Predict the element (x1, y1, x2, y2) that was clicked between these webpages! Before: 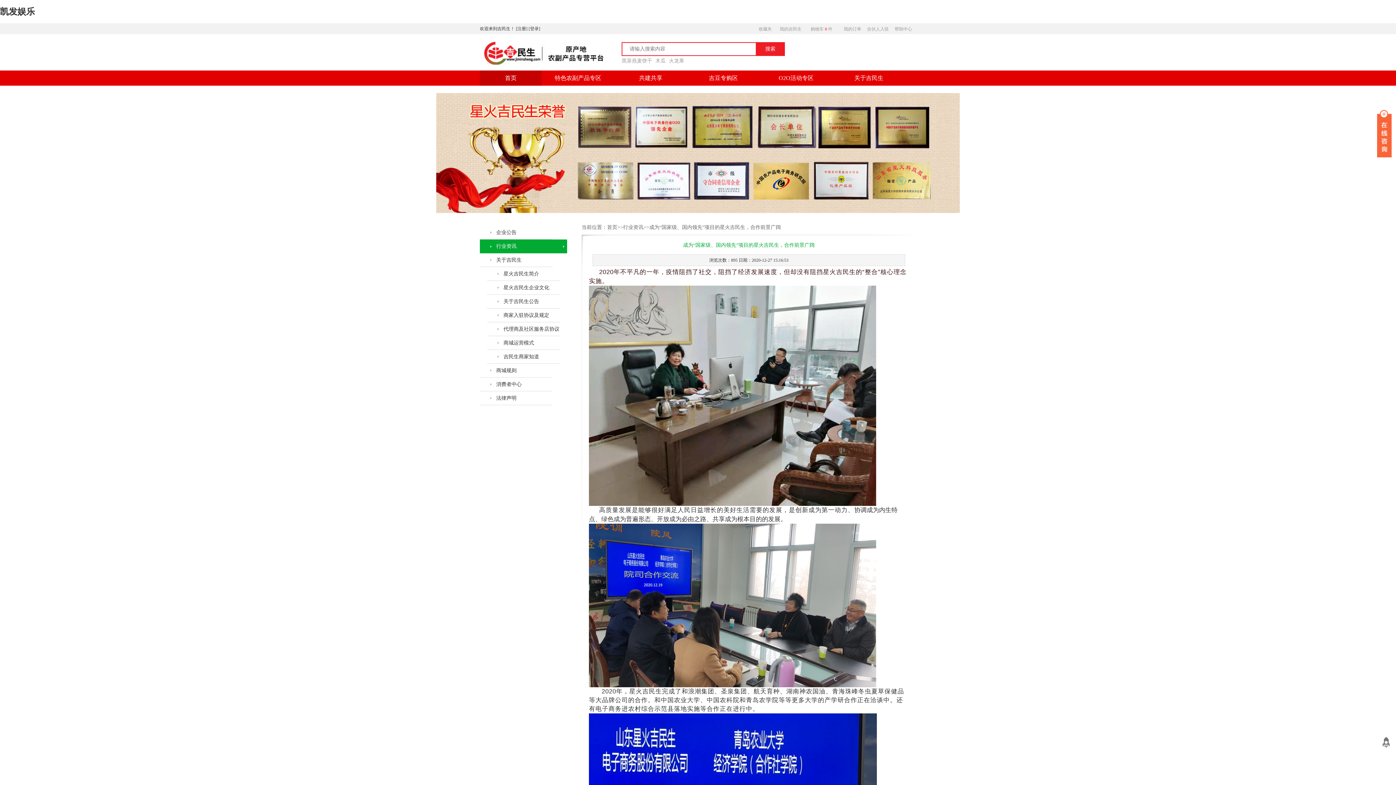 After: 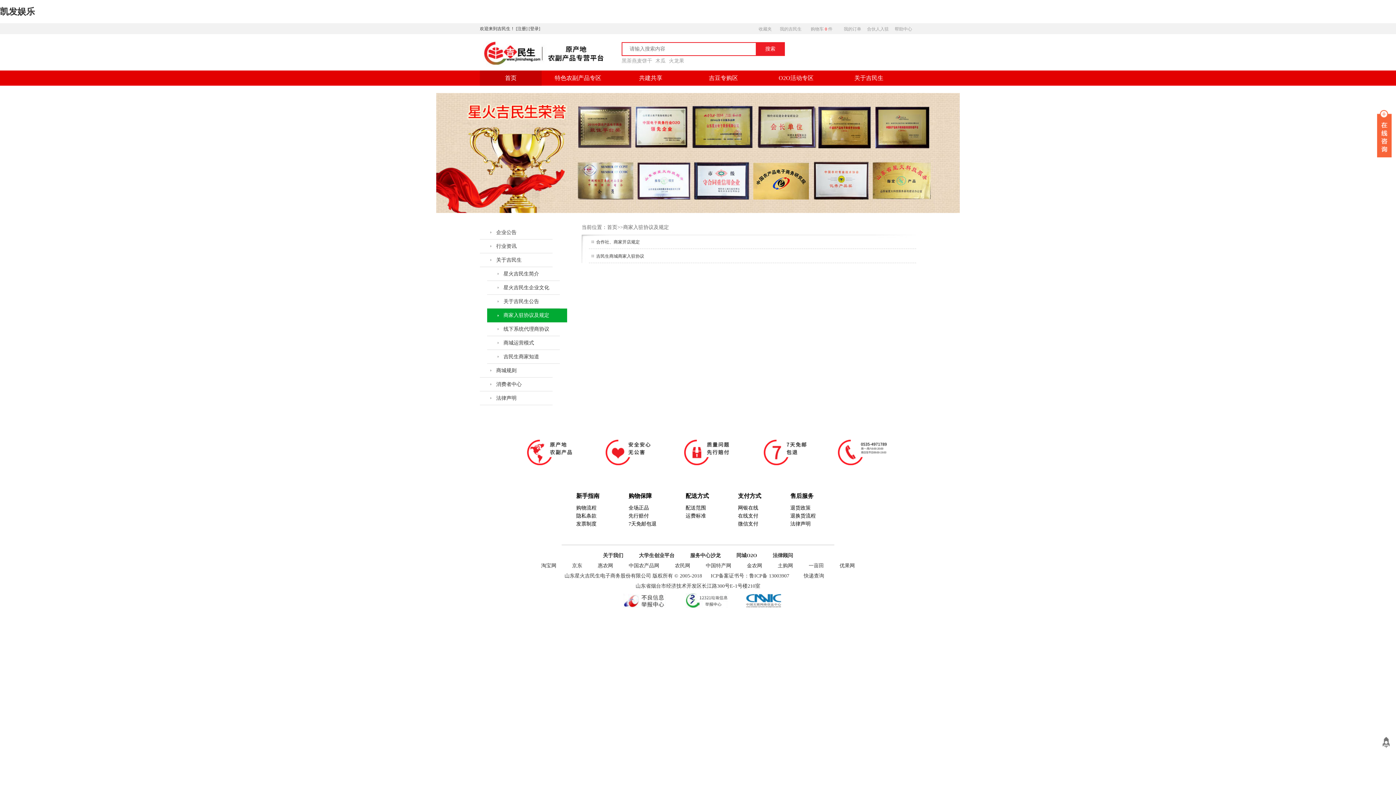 Action: label: 商家入驻协议及规定 bbox: (487, 308, 567, 322)